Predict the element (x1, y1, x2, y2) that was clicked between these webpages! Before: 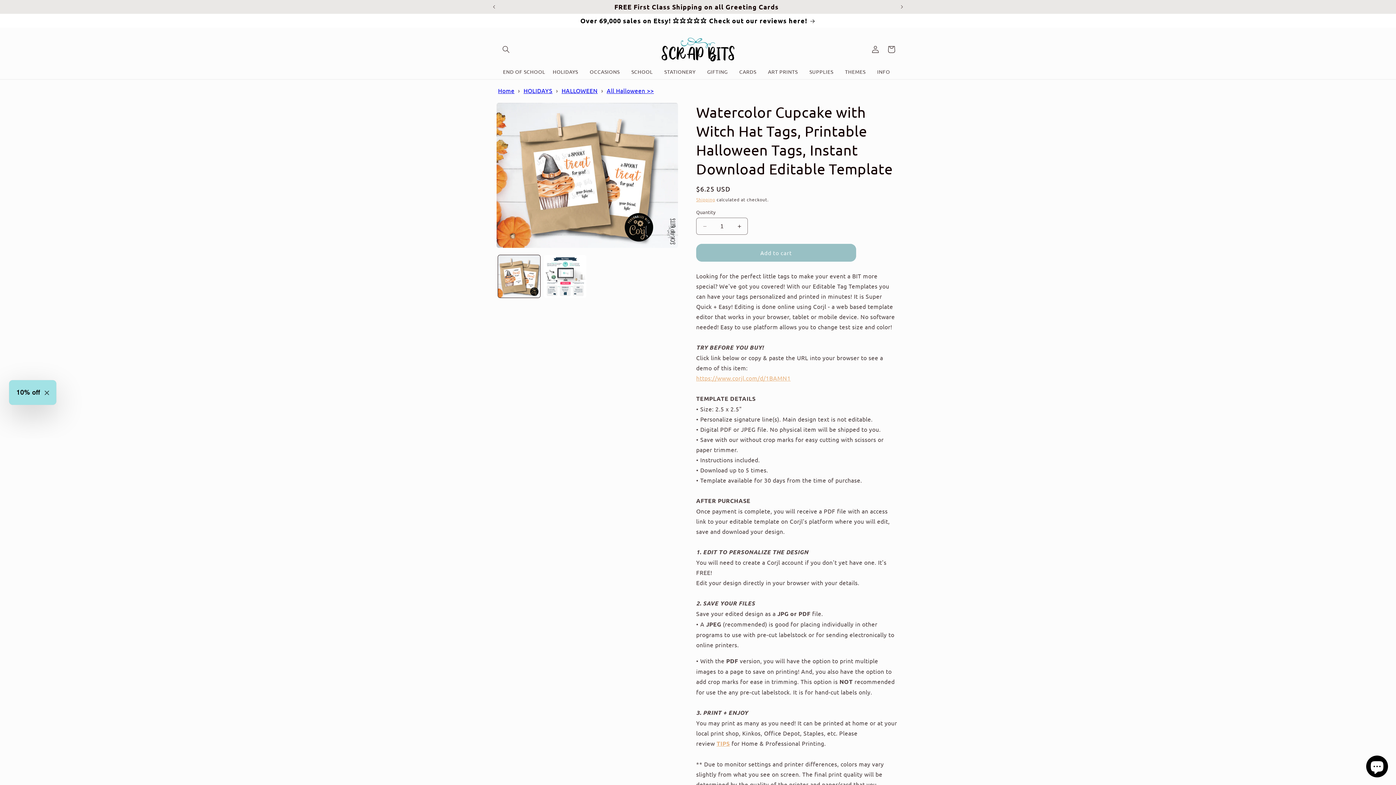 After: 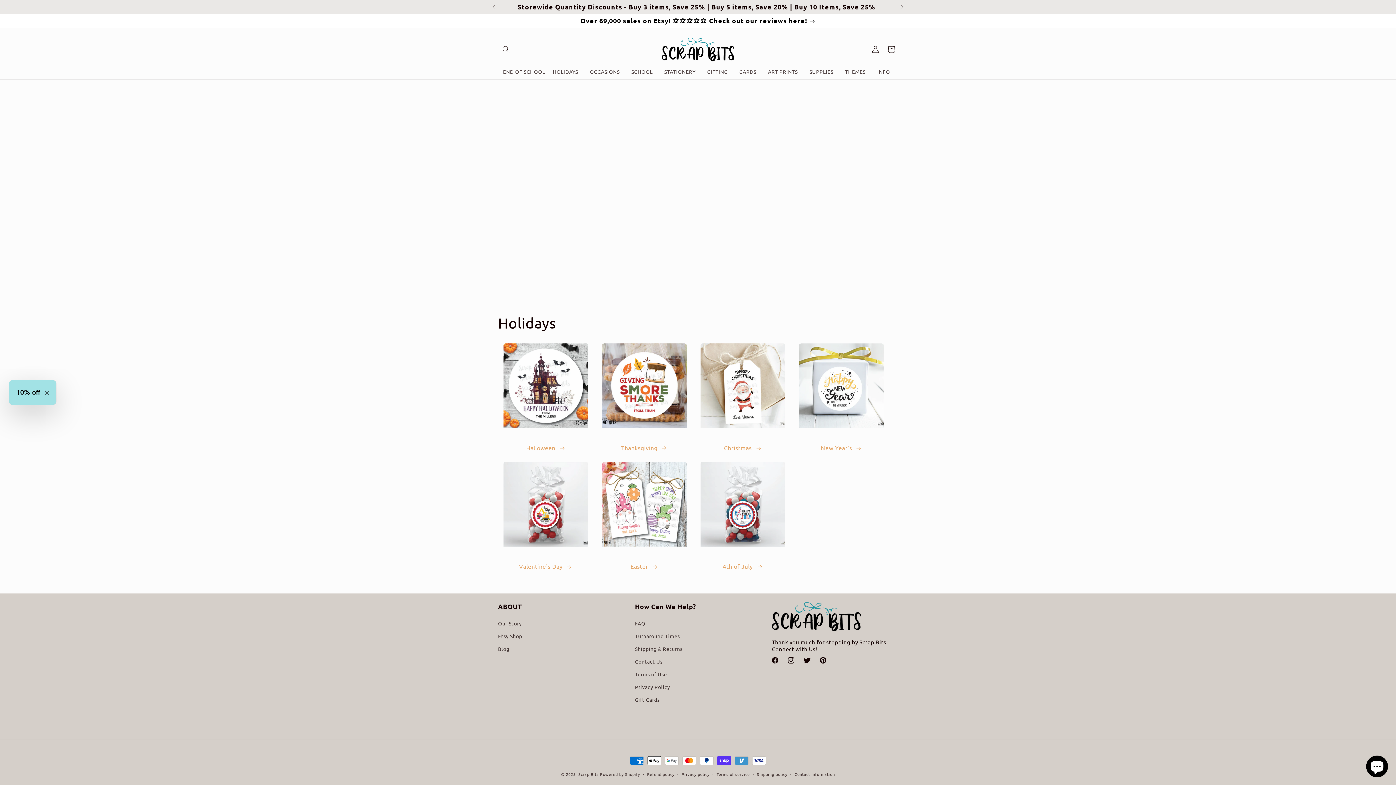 Action: label: HOLIDAYS bbox: (523, 86, 552, 94)